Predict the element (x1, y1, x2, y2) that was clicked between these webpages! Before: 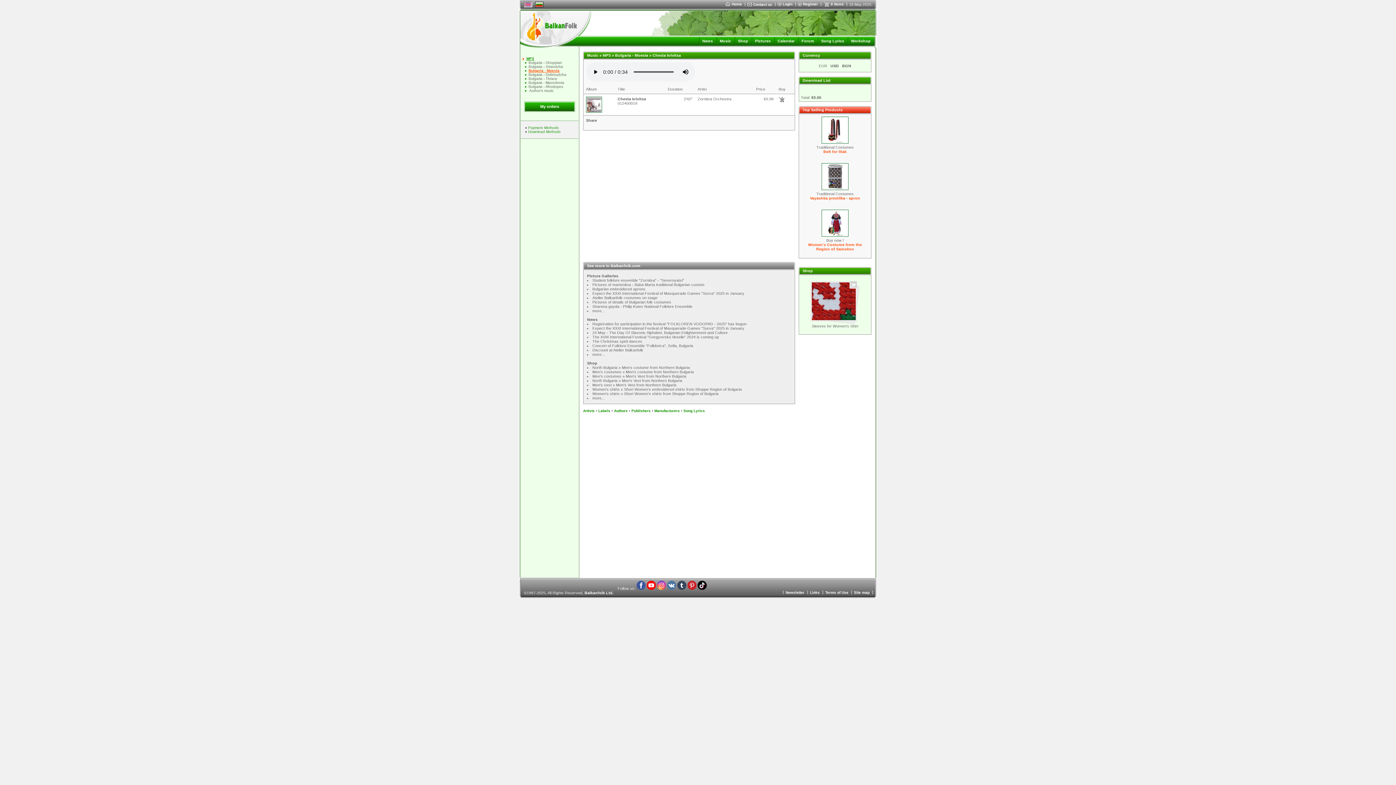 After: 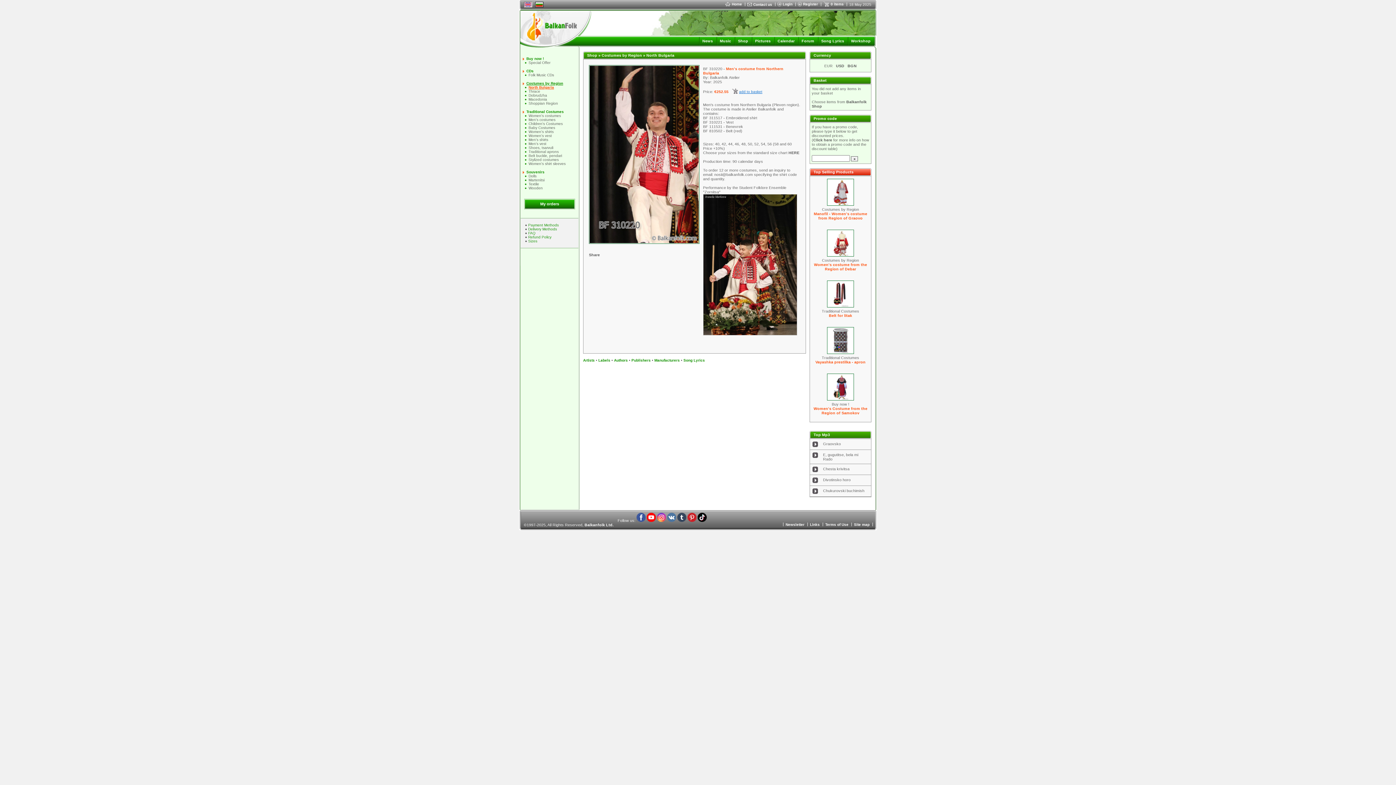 Action: bbox: (592, 365, 690, 369) label: North Bulgaria » Men's costume from Northern Bulgaria